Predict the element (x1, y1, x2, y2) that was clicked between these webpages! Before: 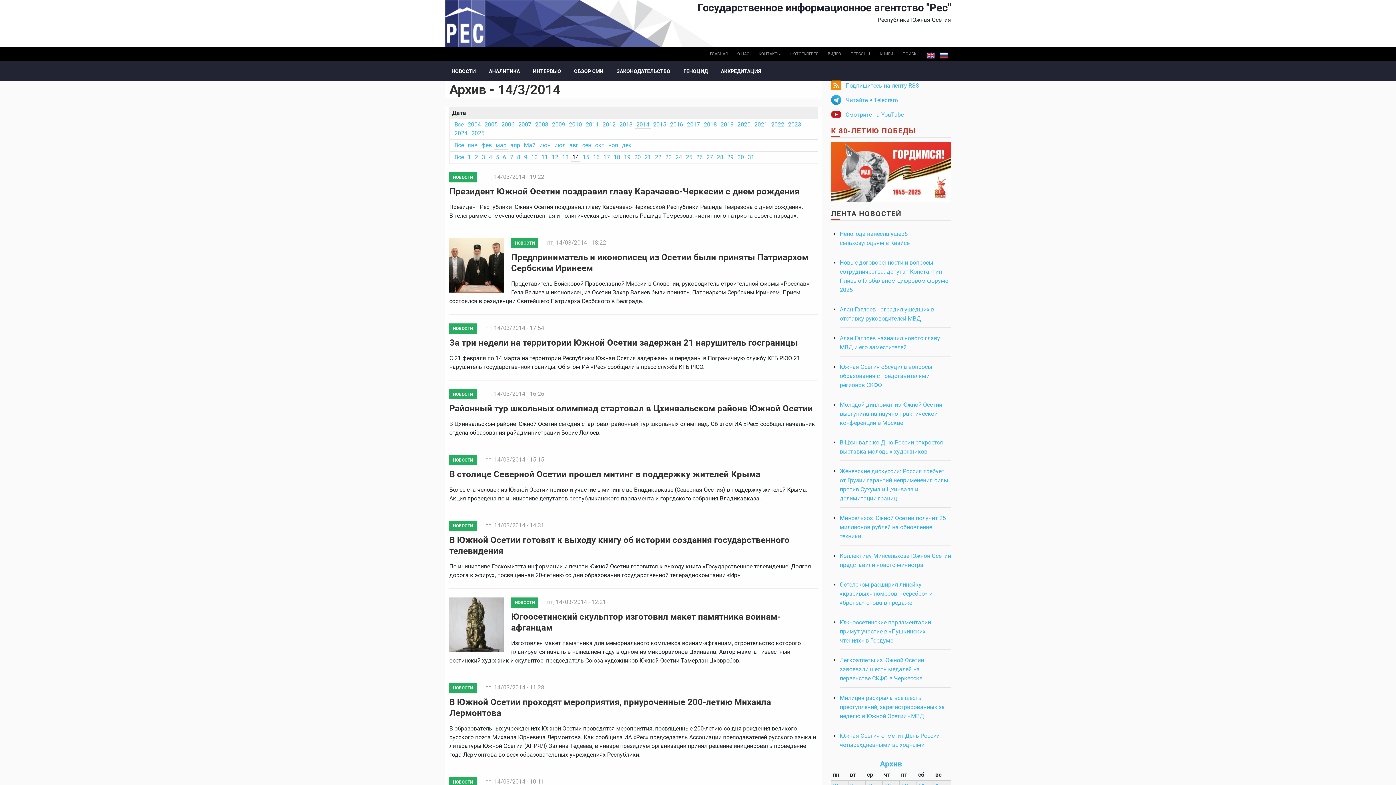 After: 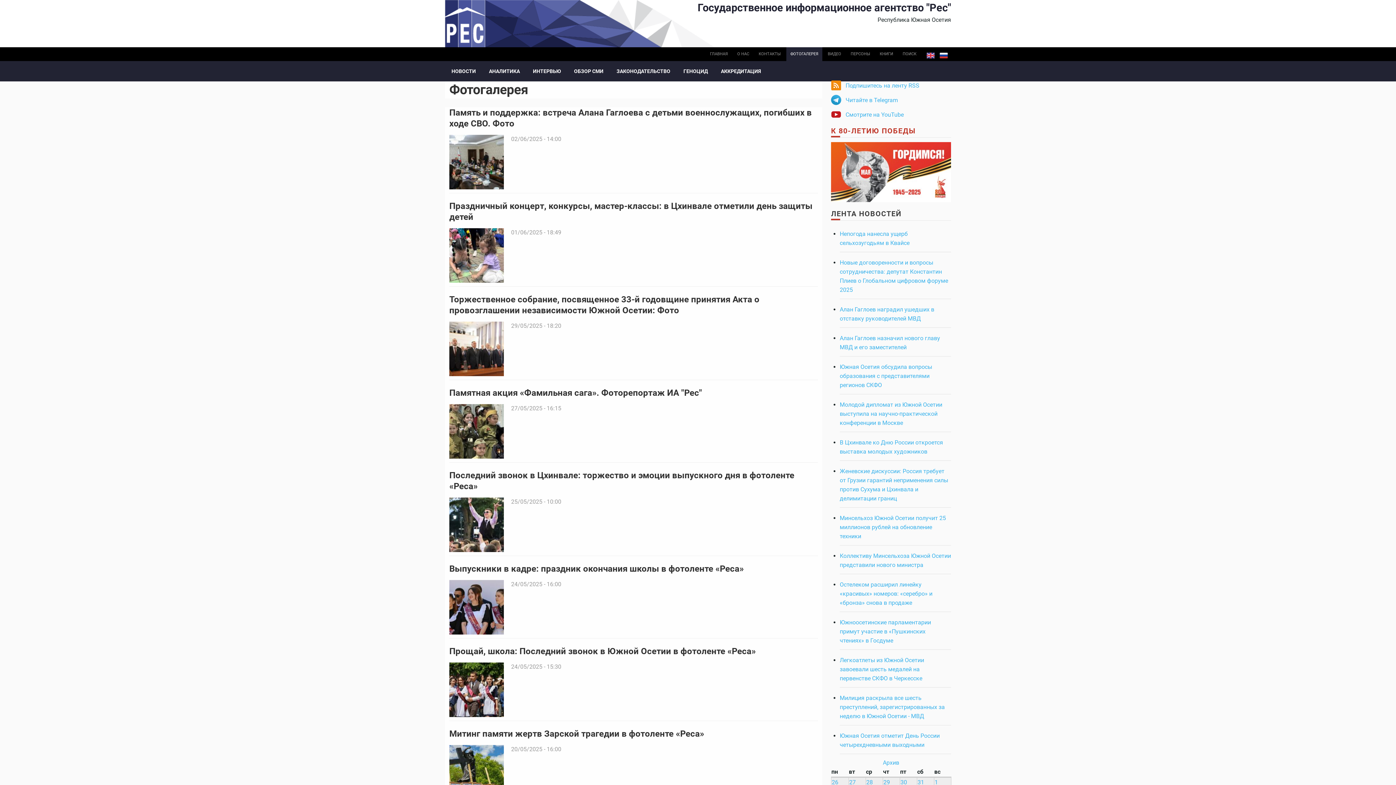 Action: bbox: (786, 47, 822, 61) label: ФОТОГАЛЕРЕЯ